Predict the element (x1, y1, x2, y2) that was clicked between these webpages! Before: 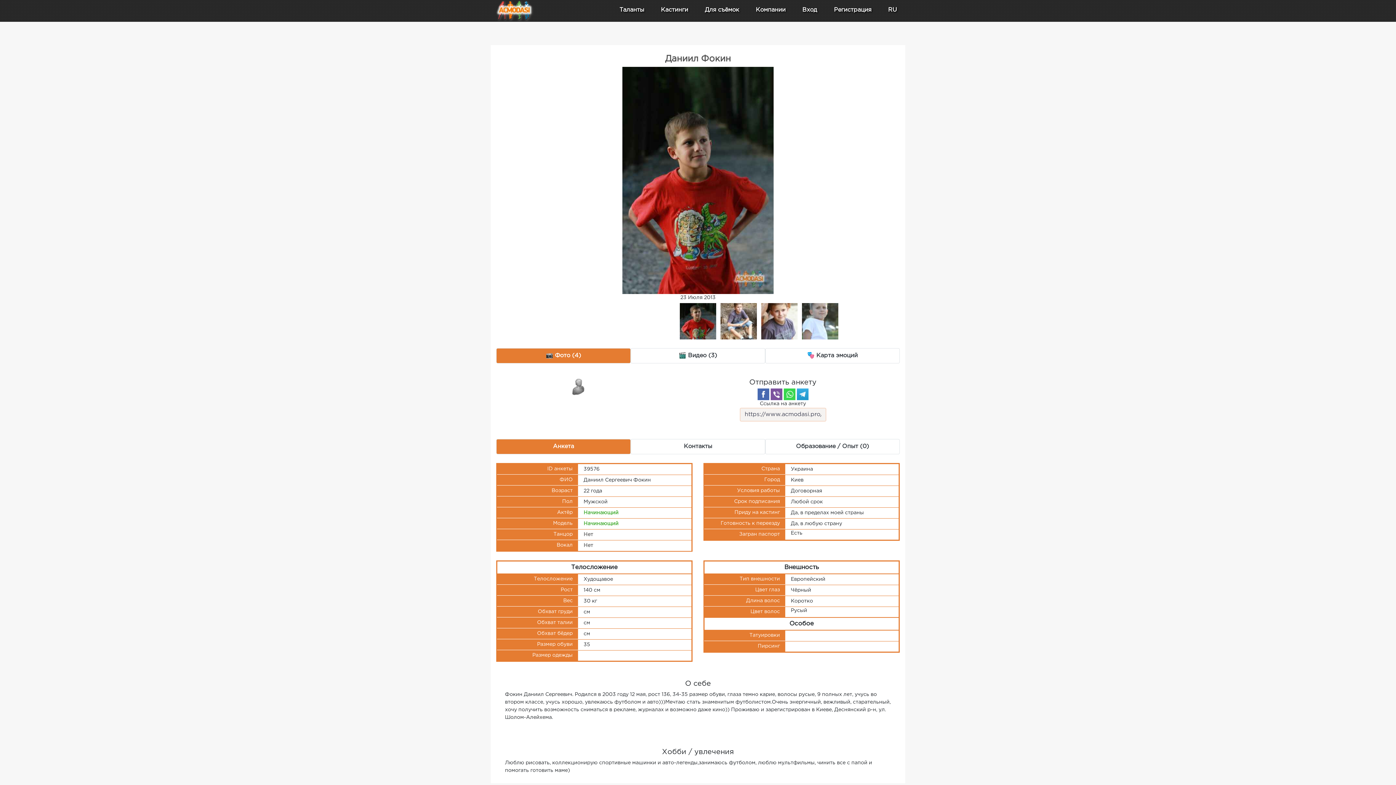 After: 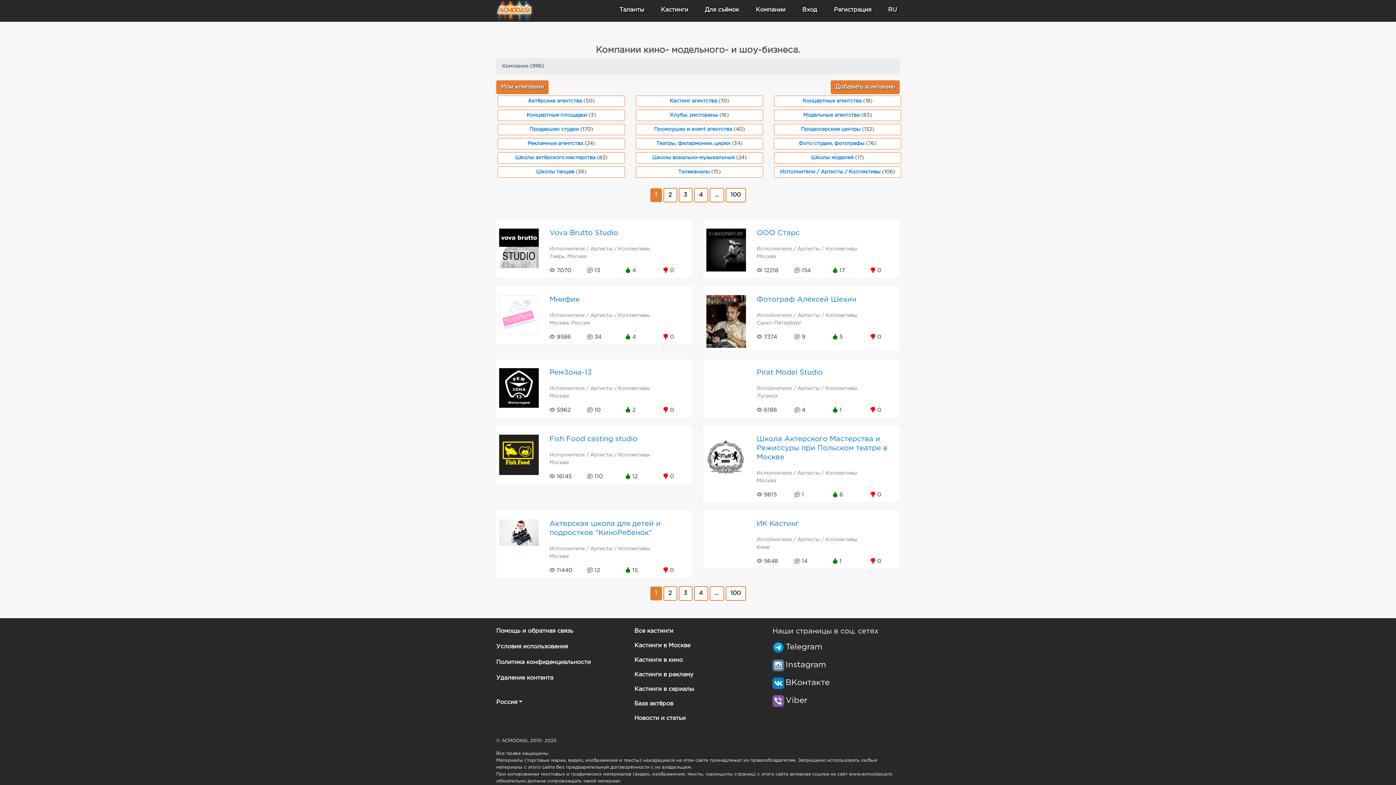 Action: label: Компании bbox: (753, 2, 788, 17)